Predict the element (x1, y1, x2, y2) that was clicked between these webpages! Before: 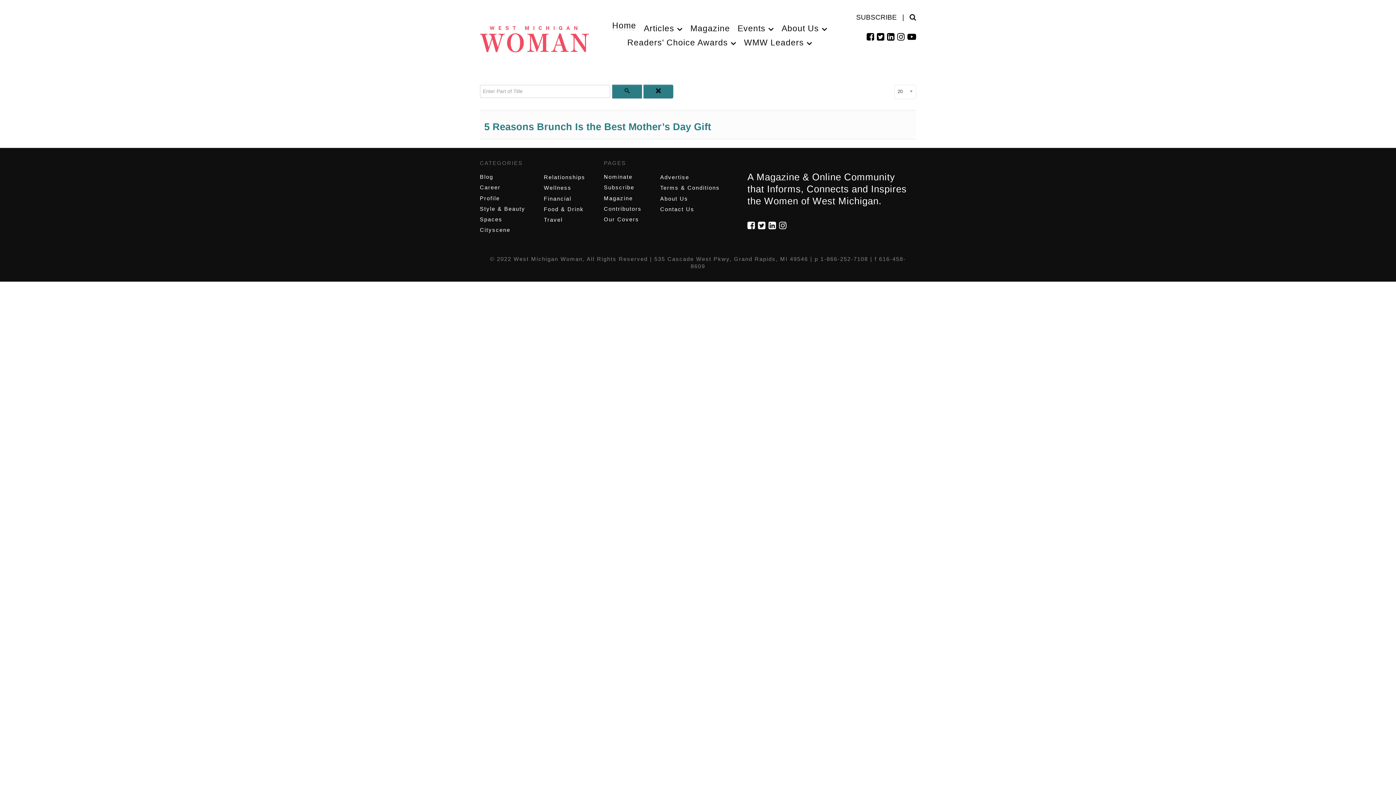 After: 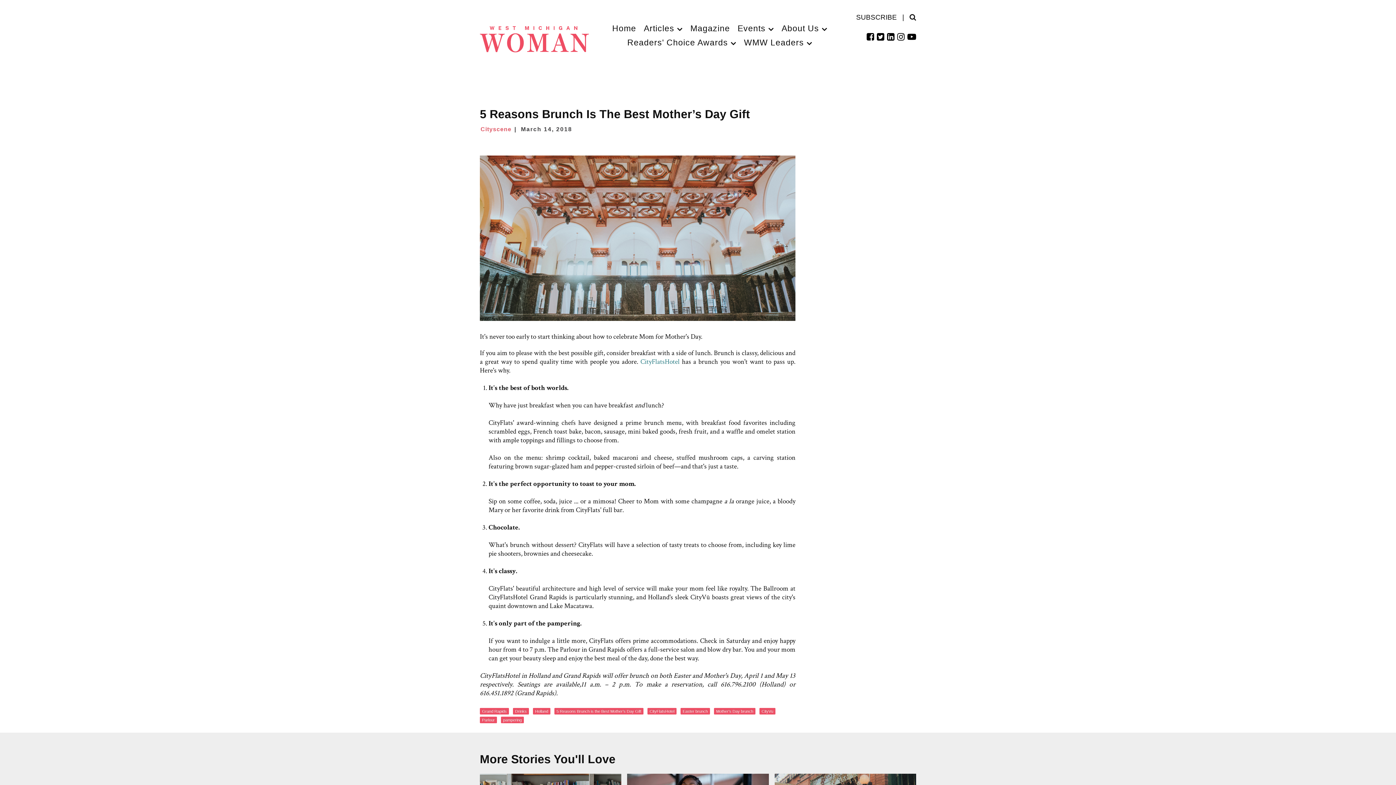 Action: label: 5 Reasons Brunch Is the Best Mother’s Day Gift bbox: (484, 120, 711, 132)